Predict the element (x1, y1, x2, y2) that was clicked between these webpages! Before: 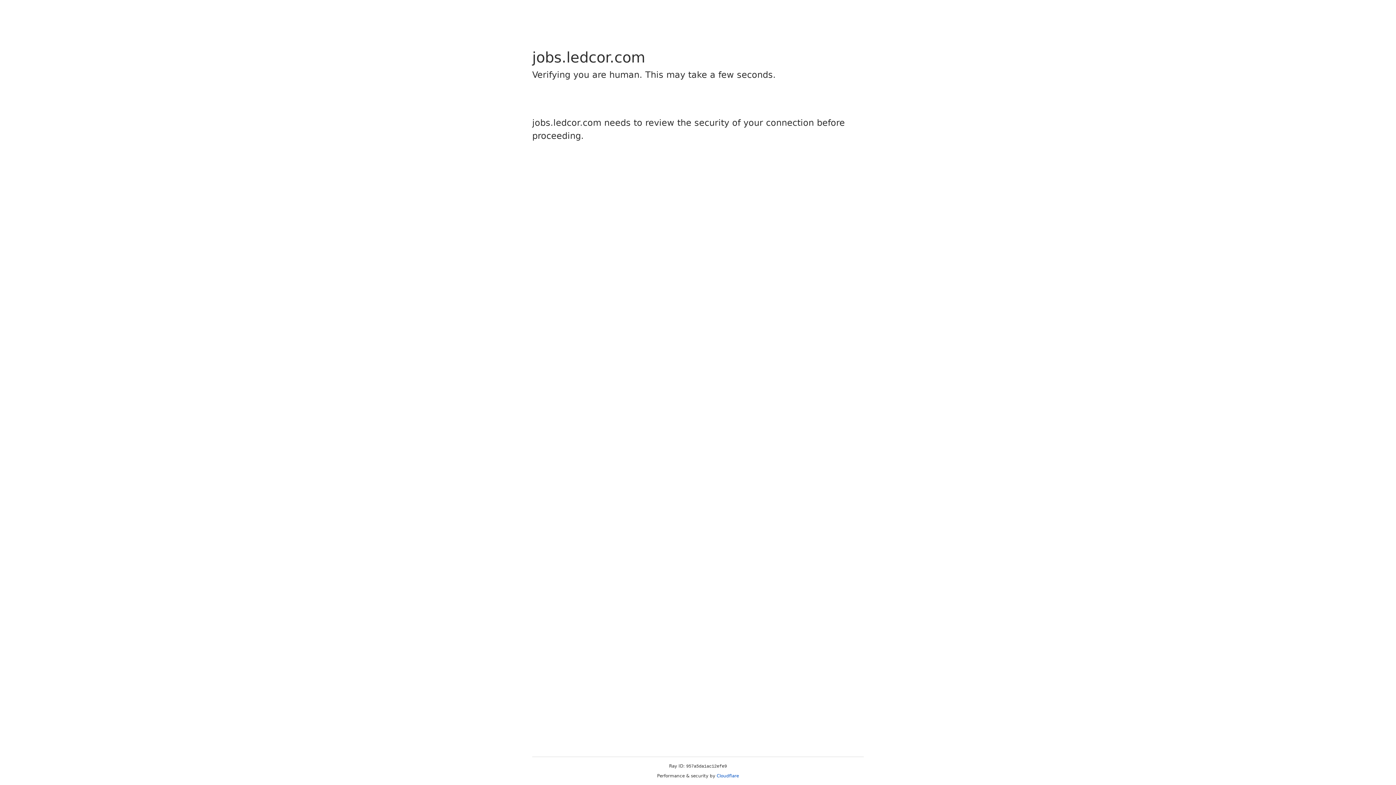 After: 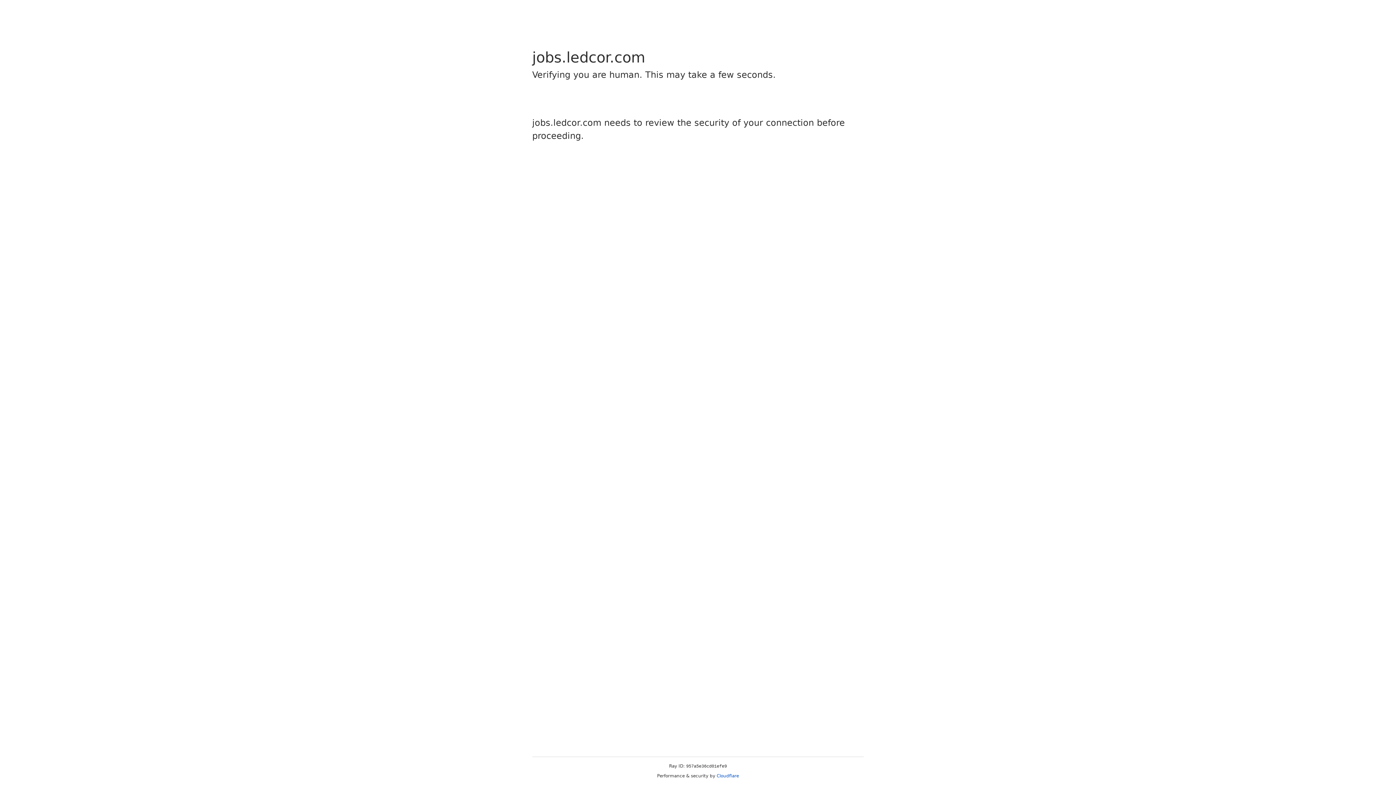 Action: label: Cloudflare bbox: (716, 773, 739, 778)